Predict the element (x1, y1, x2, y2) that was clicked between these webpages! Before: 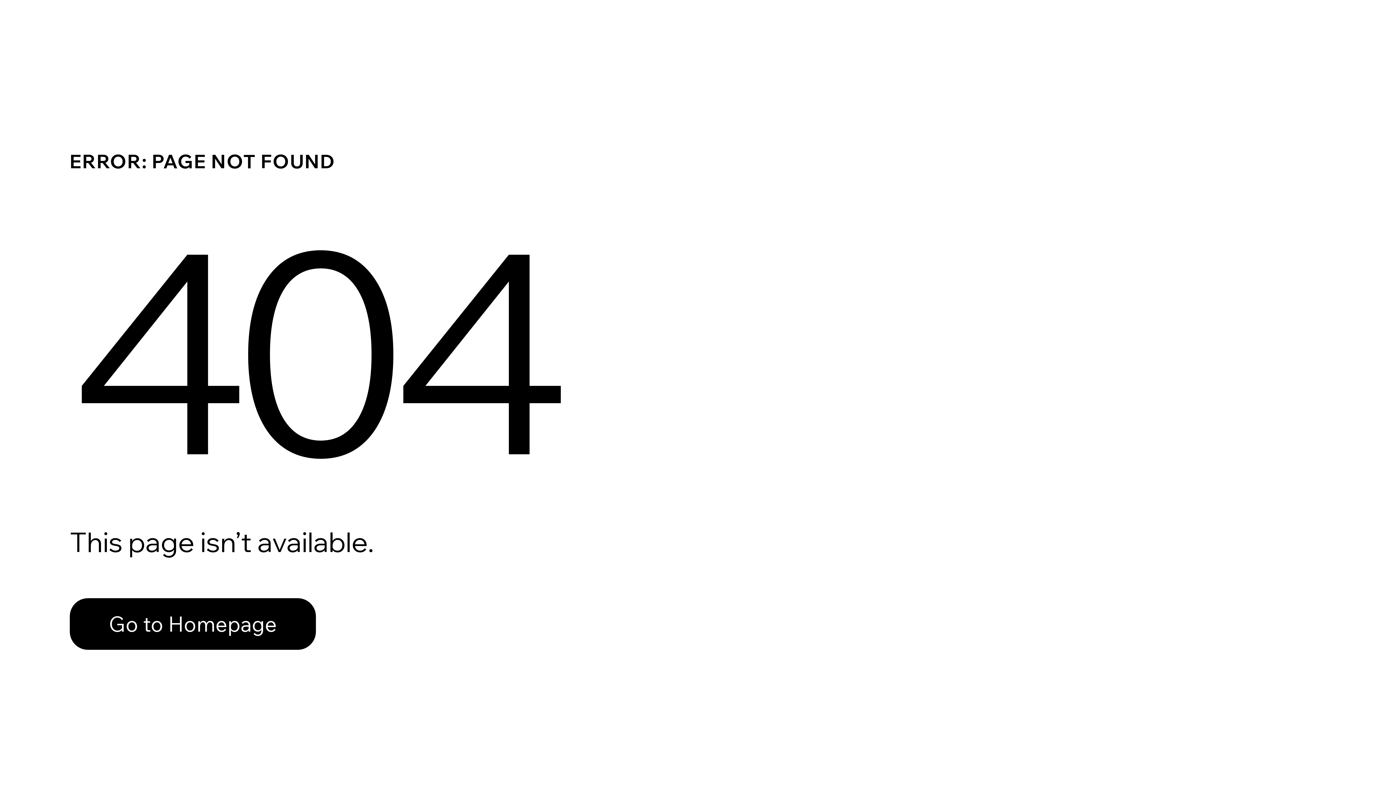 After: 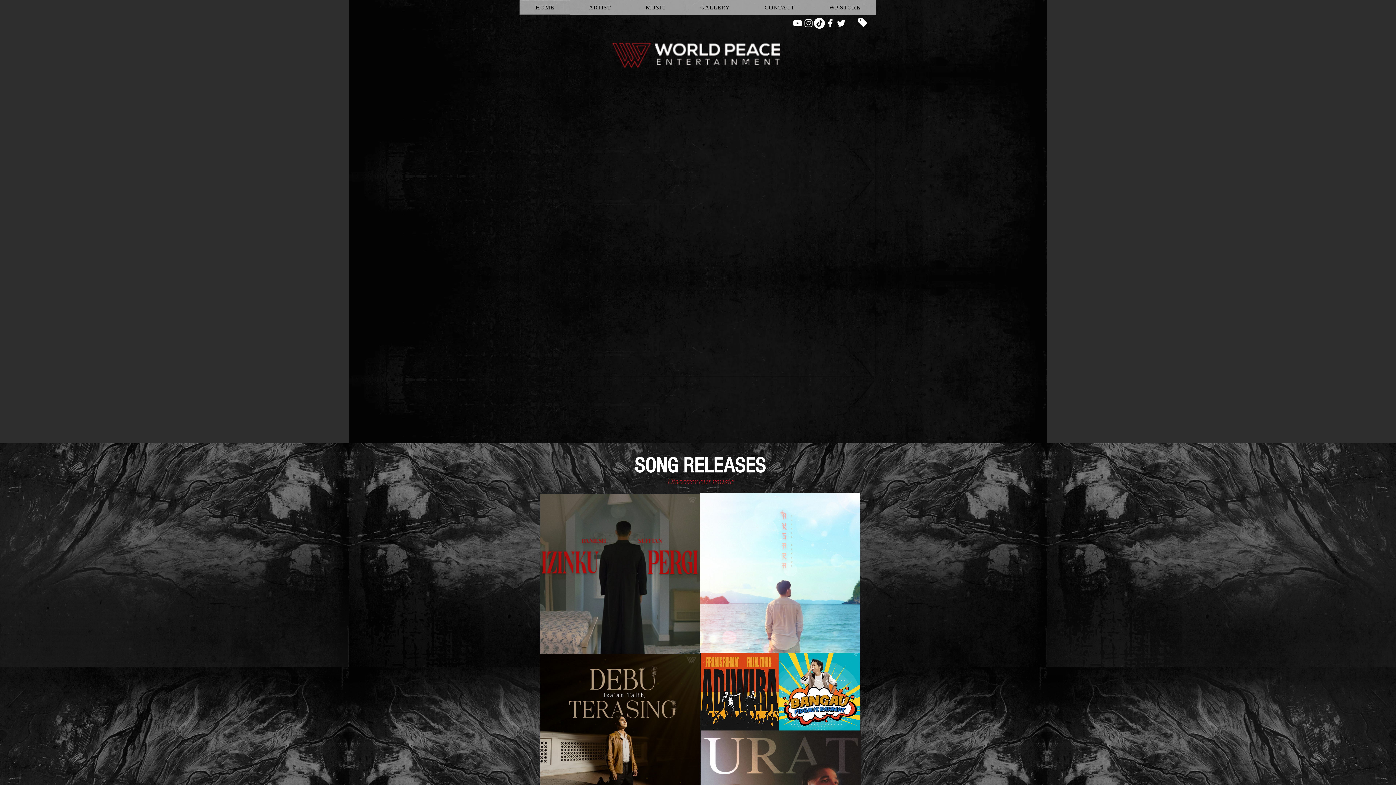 Action: bbox: (69, 598, 316, 650) label: Go to Homepage